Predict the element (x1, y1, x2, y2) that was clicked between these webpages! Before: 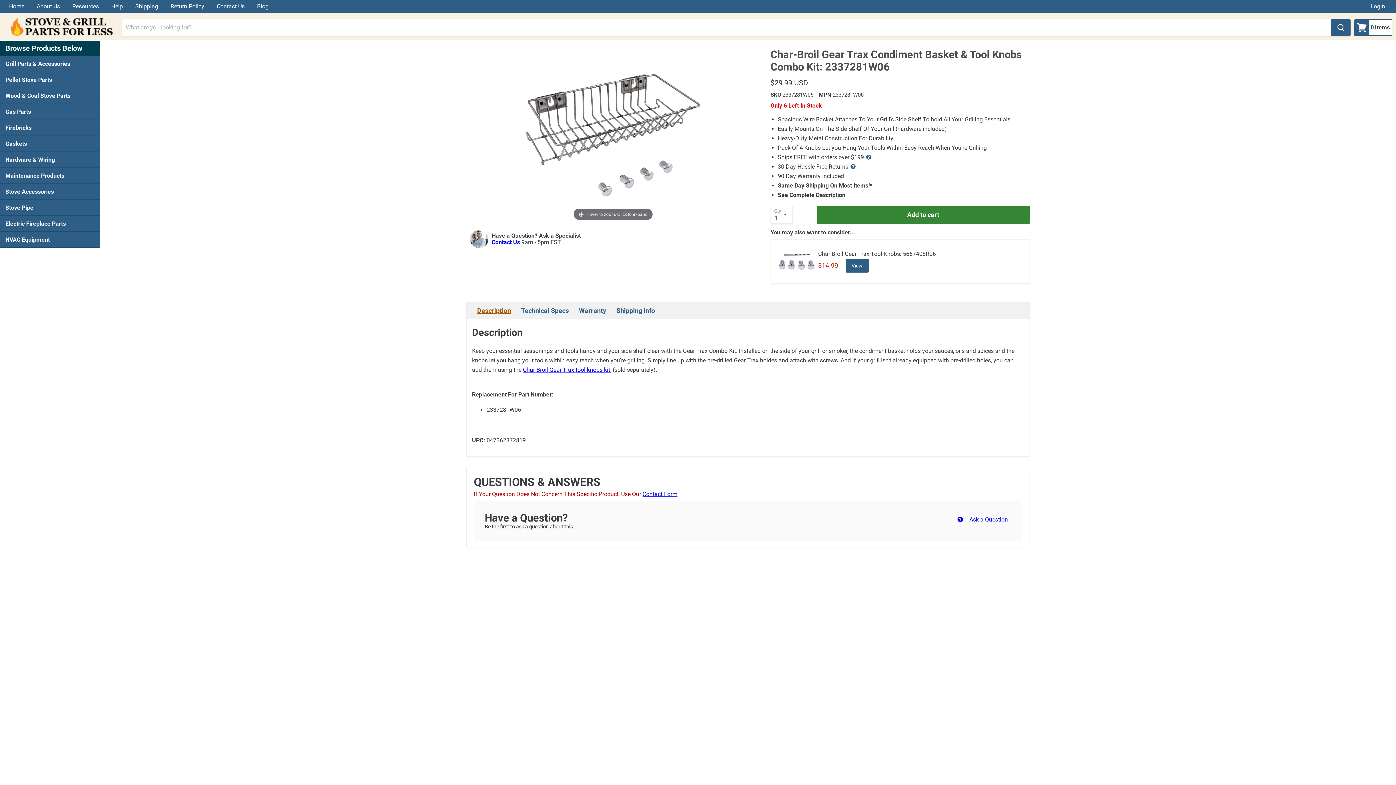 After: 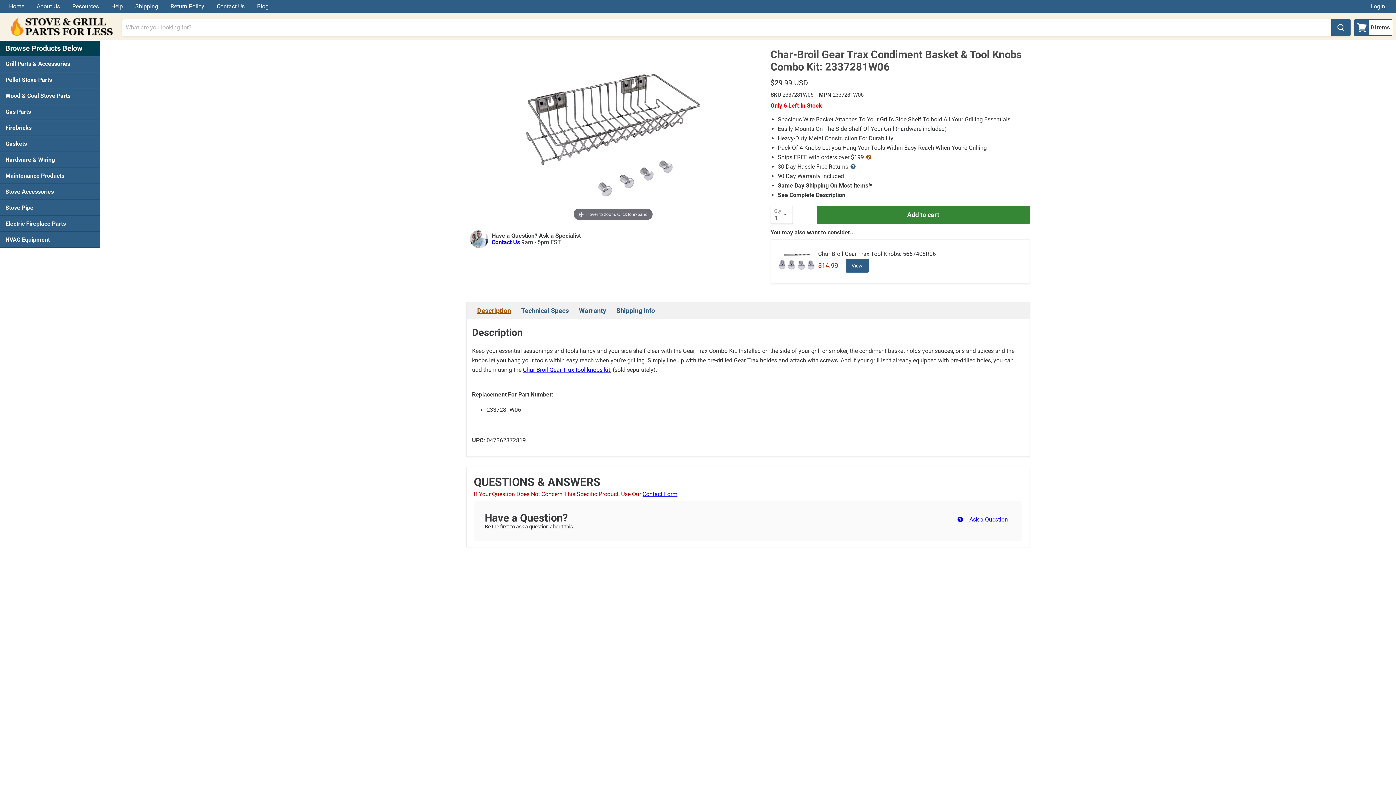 Action: bbox: (865, 153, 875, 160) label: Learn more about our free shipping policy